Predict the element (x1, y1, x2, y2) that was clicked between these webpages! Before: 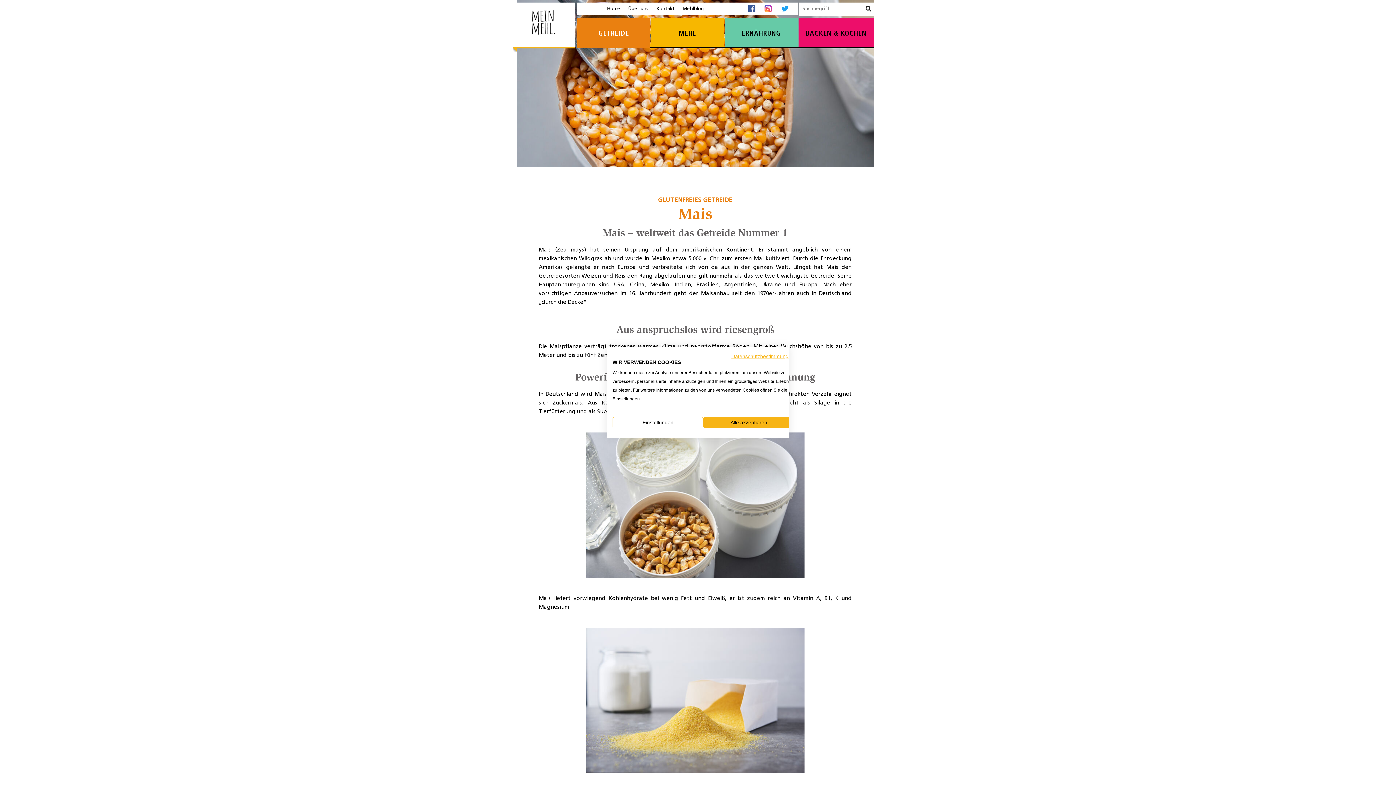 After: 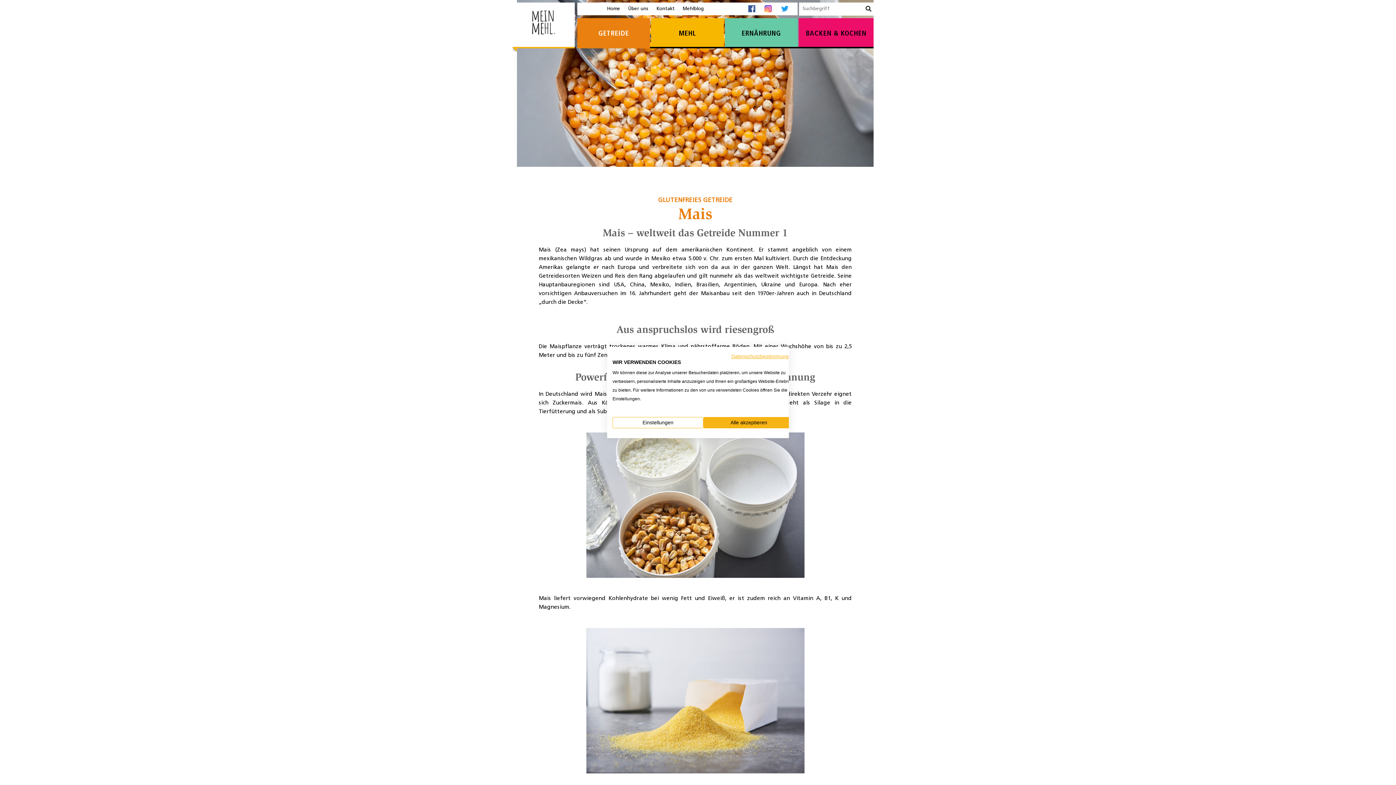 Action: bbox: (781, 5, 788, 12)